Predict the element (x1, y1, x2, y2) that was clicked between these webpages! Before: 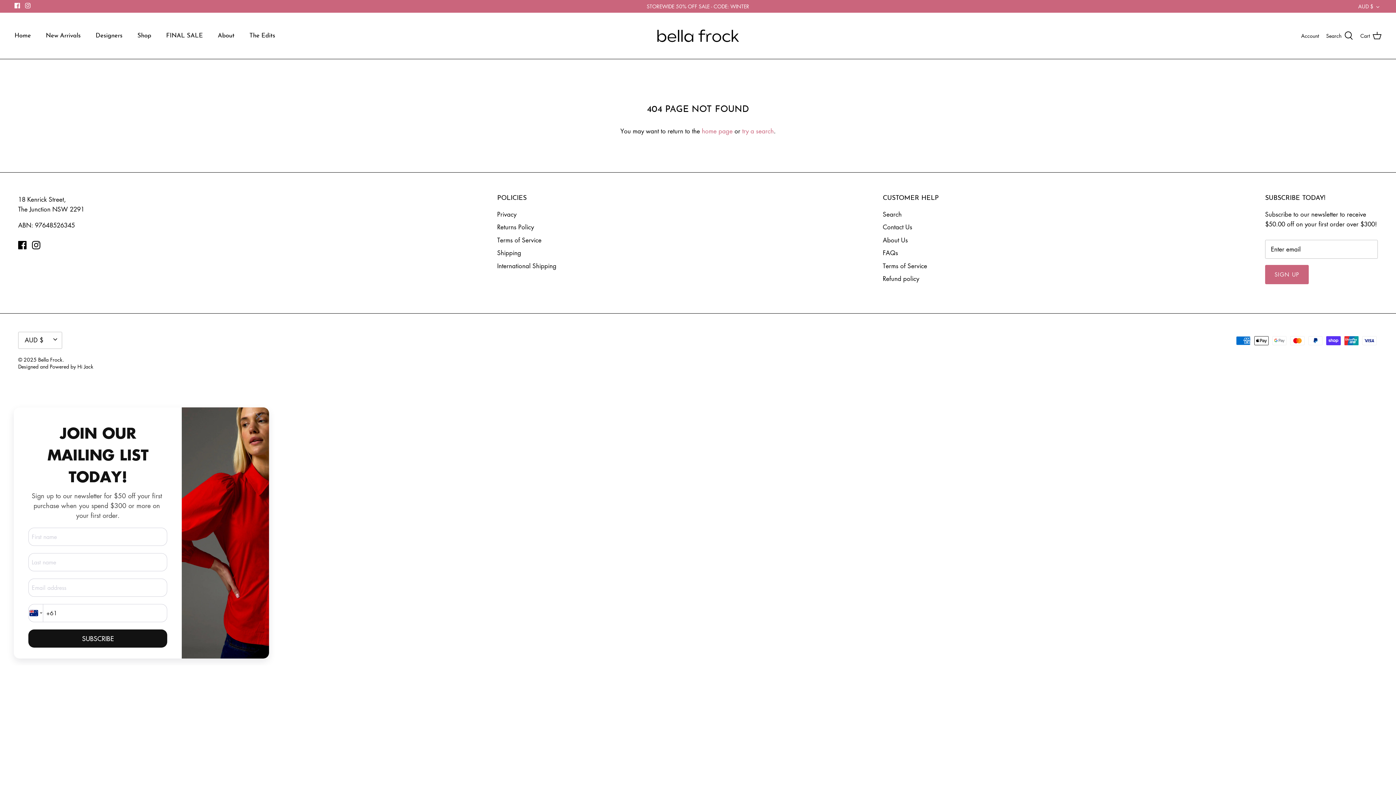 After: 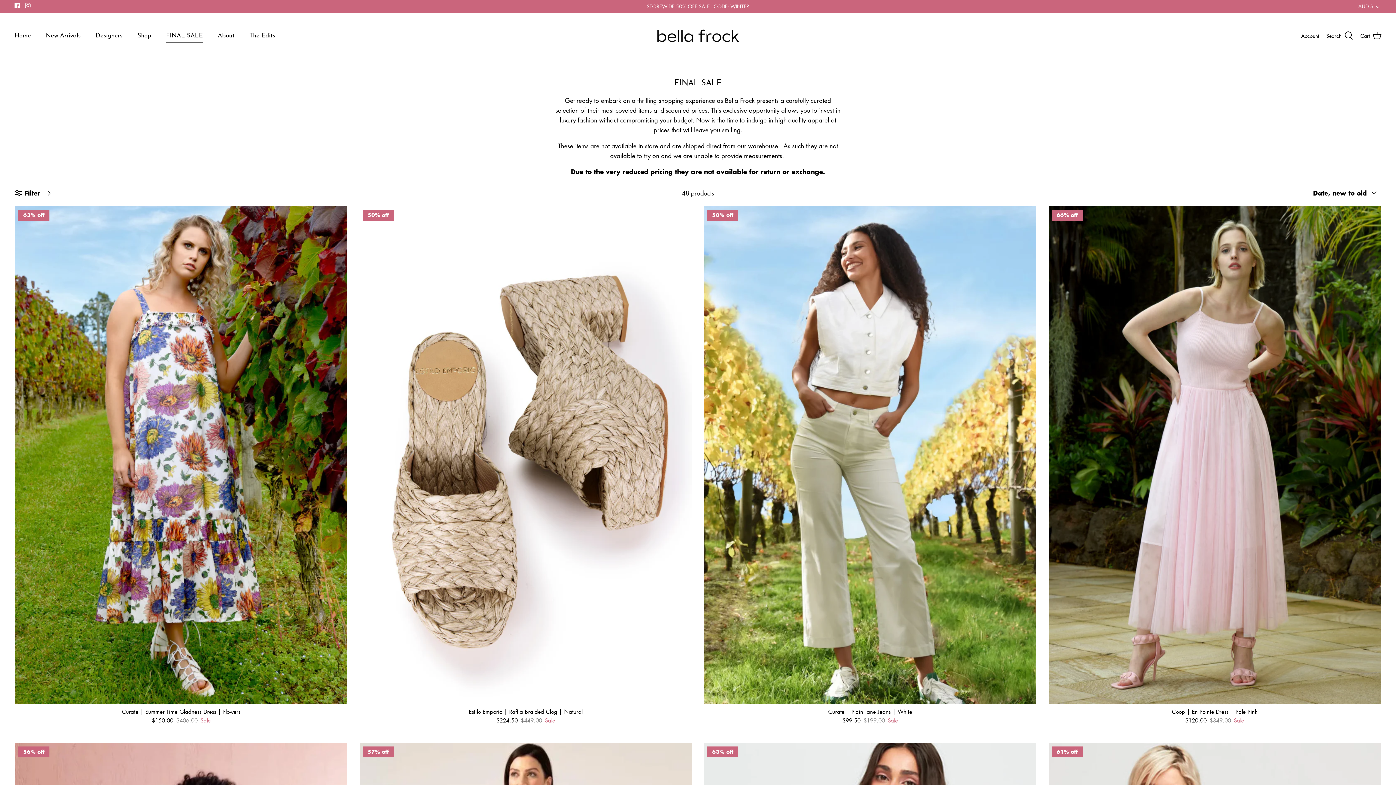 Action: label: FINAL SALE bbox: (159, 23, 209, 48)